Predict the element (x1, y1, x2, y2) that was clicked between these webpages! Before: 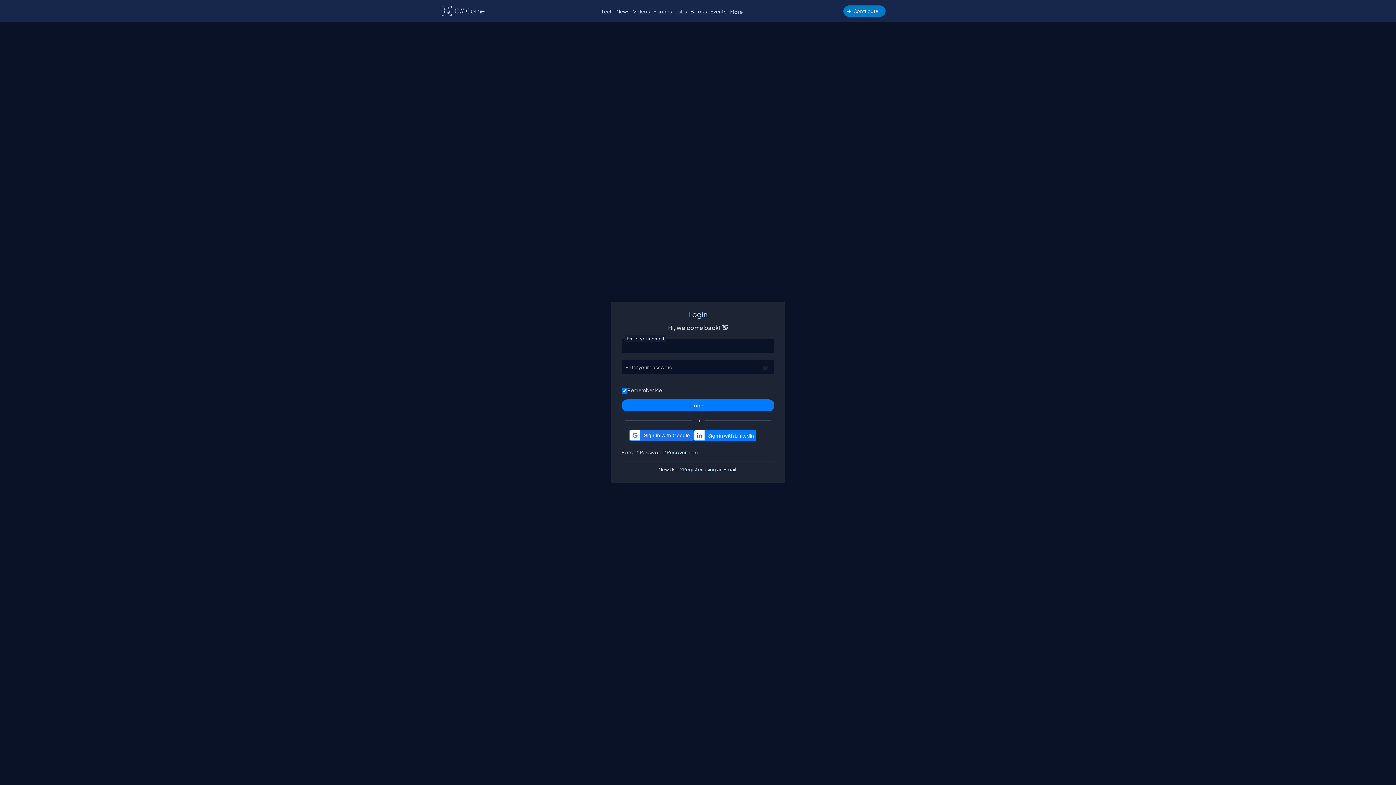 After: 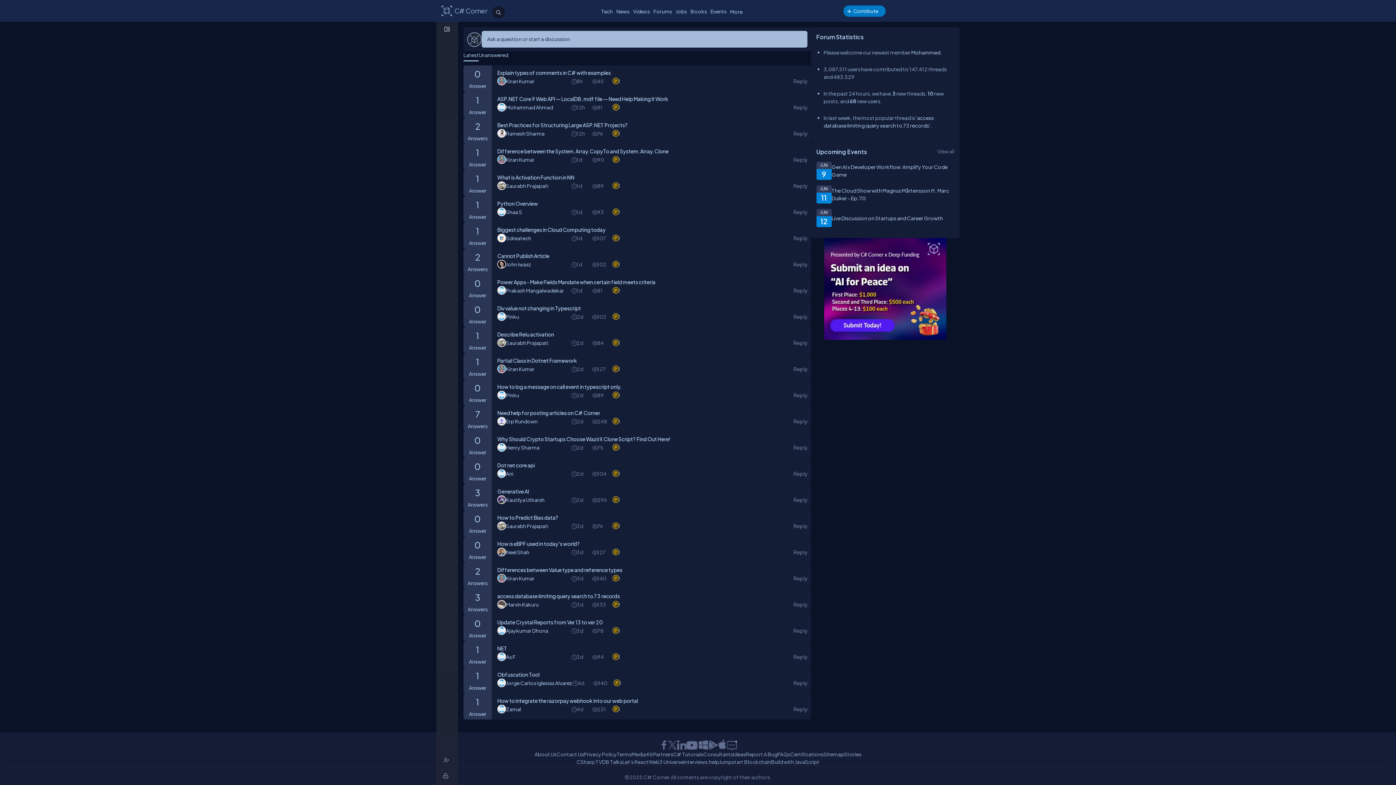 Action: bbox: (651, 6, 674, 16) label: Forums